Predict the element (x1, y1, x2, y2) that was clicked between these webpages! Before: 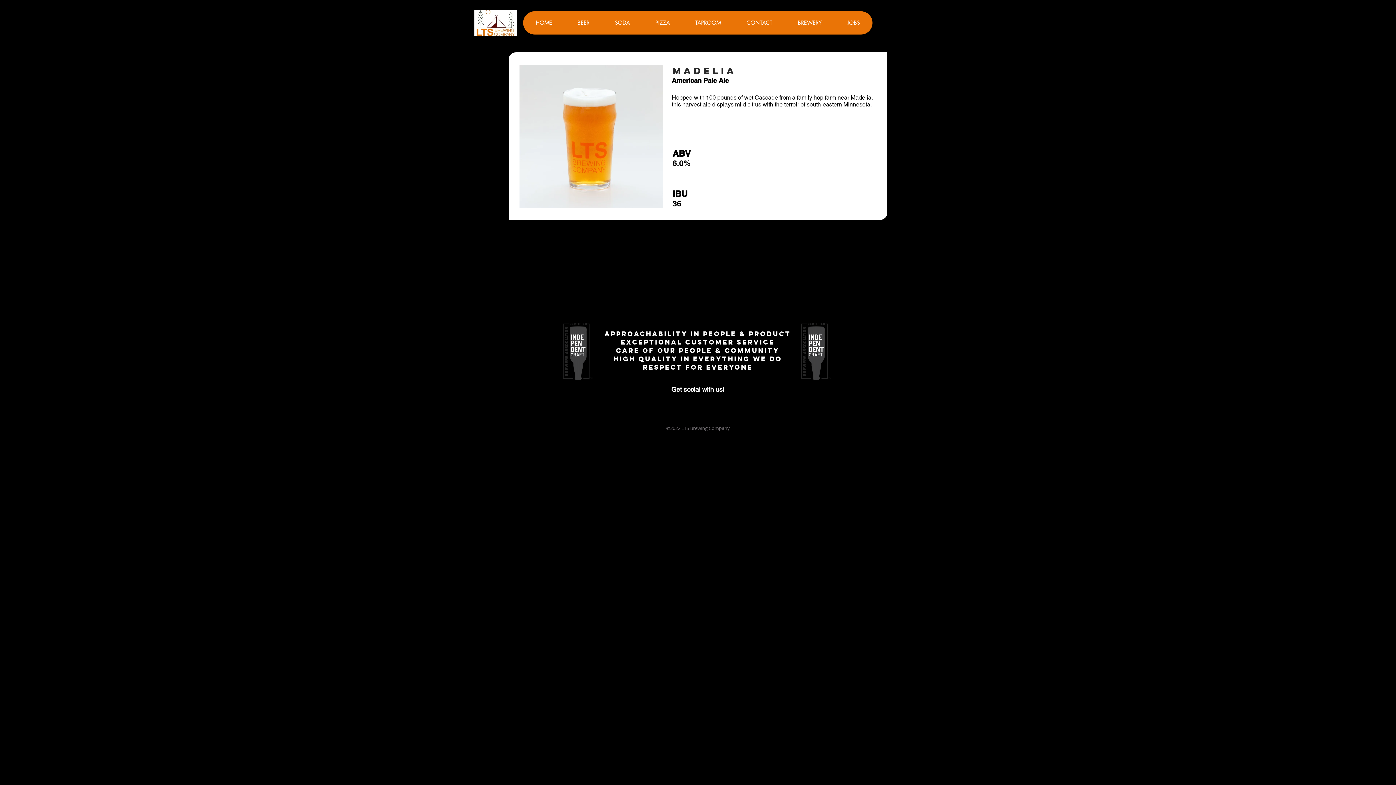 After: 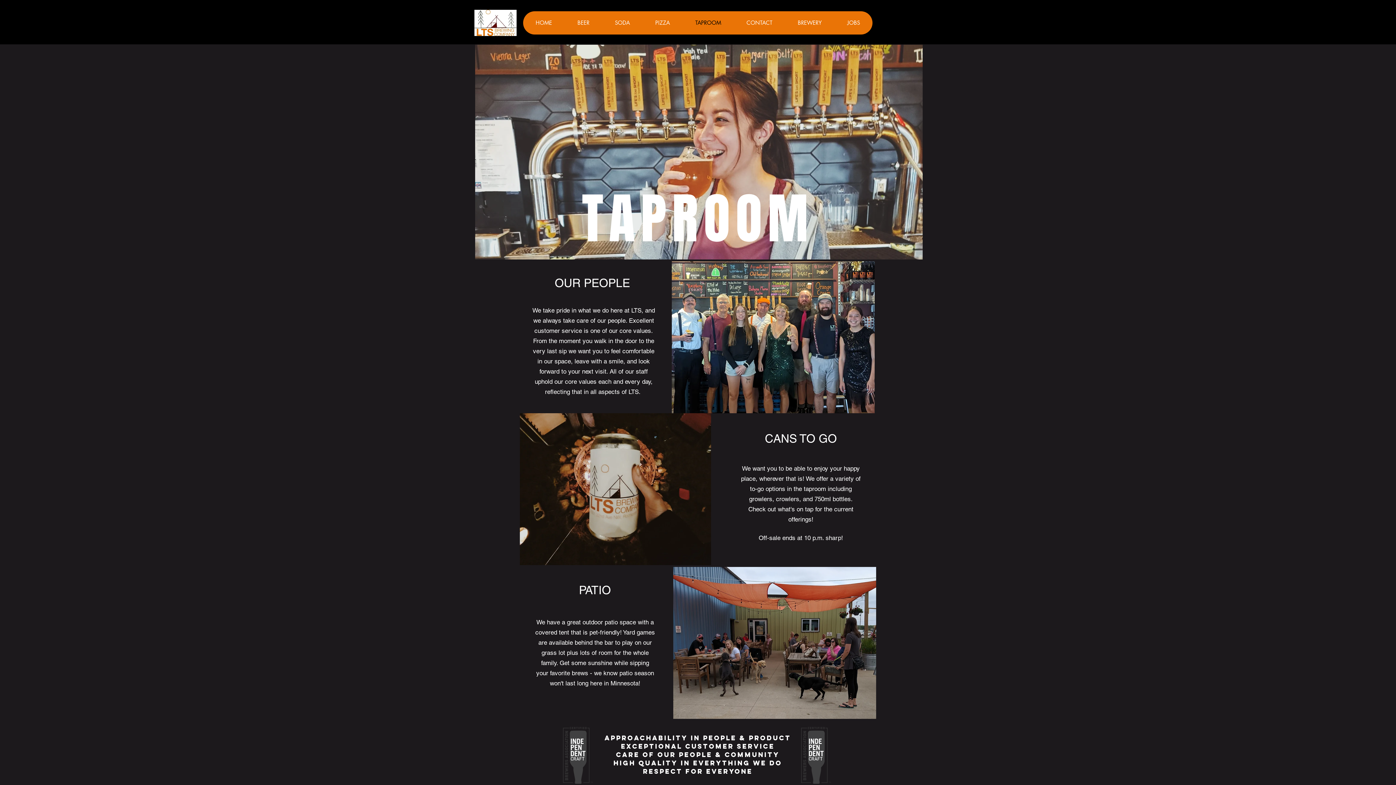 Action: bbox: (682, 11, 733, 34) label: TAPROOM